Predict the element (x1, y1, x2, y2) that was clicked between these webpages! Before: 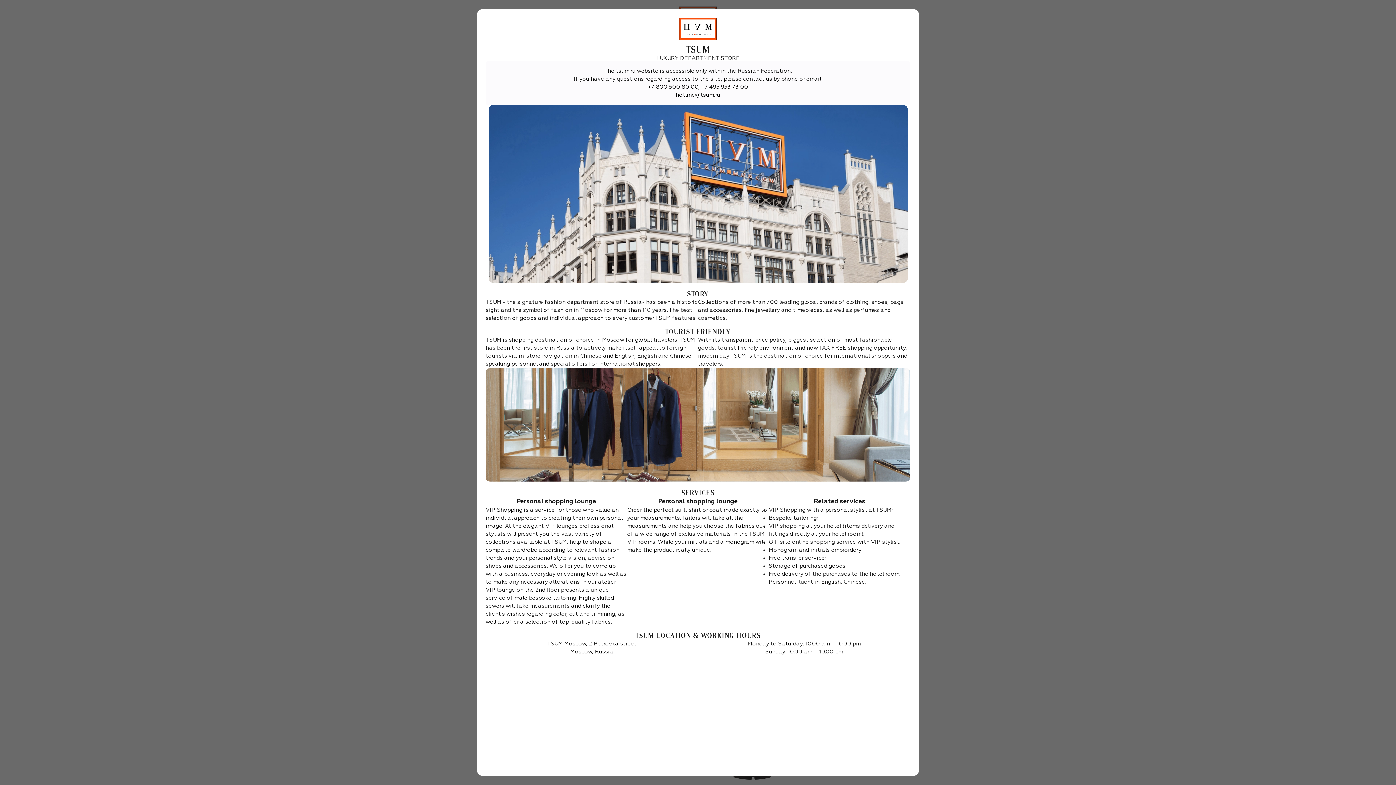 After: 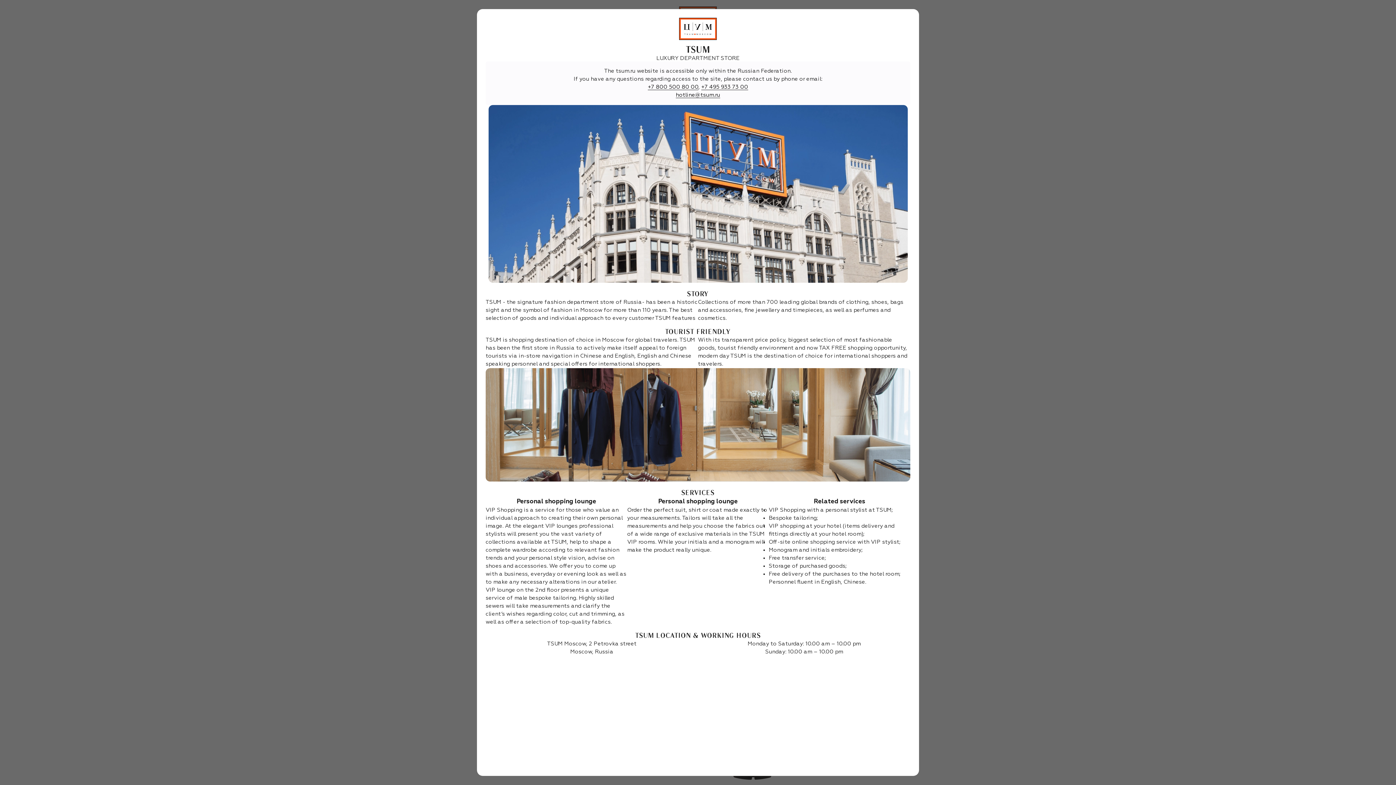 Action: label: hotline@tsum.ru bbox: (676, 92, 720, 98)